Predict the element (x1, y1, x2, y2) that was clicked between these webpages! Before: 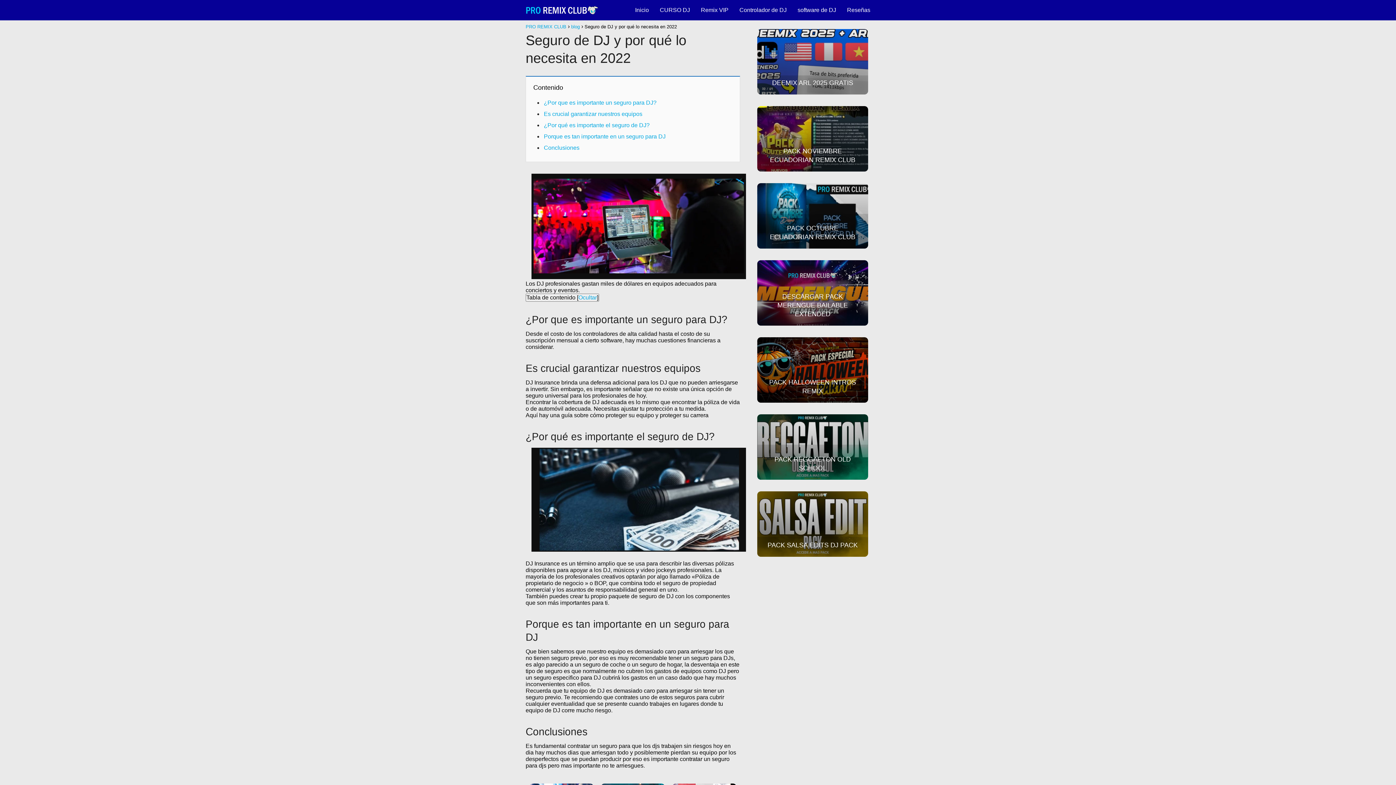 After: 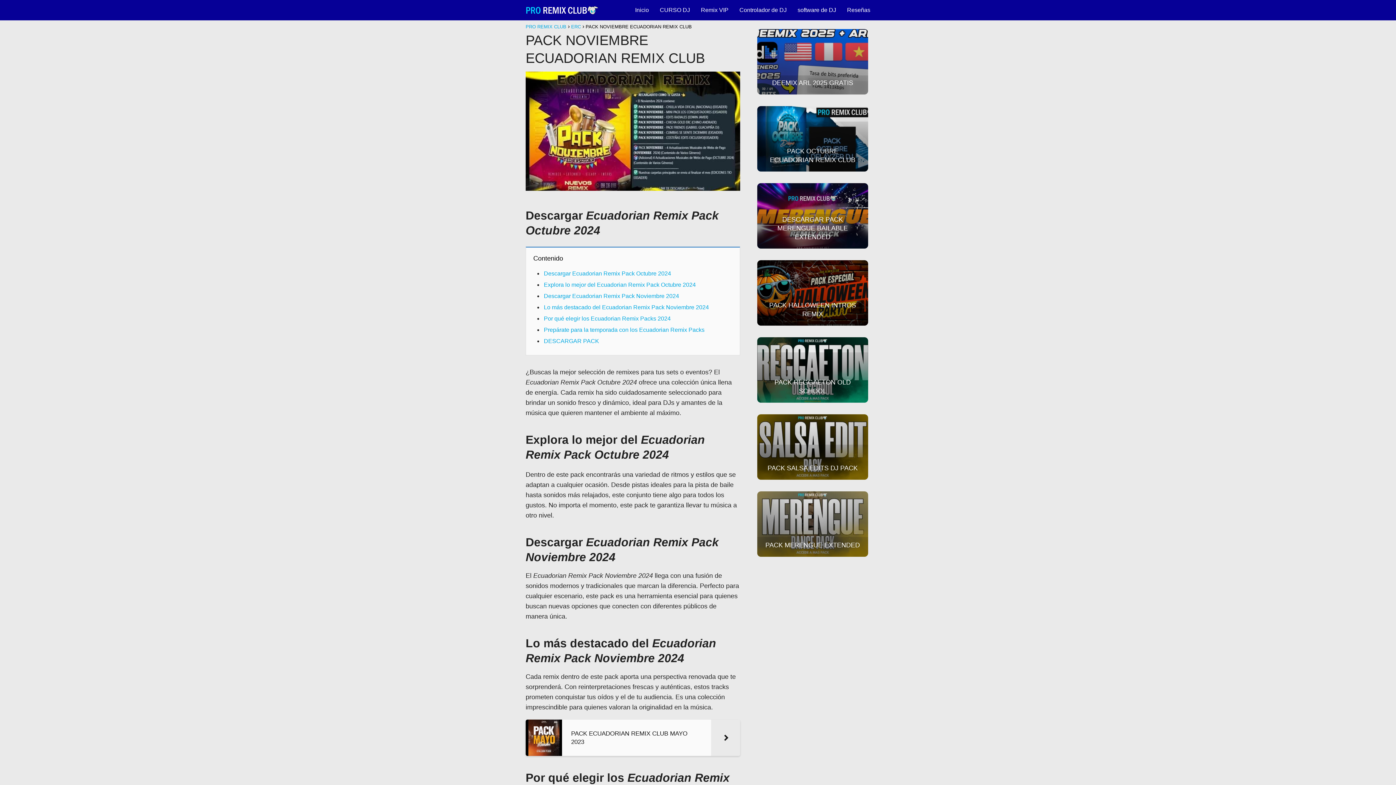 Action: bbox: (757, 106, 868, 171) label: PACK NOVIEMBRE ECUADORIAN REMIX CLUB